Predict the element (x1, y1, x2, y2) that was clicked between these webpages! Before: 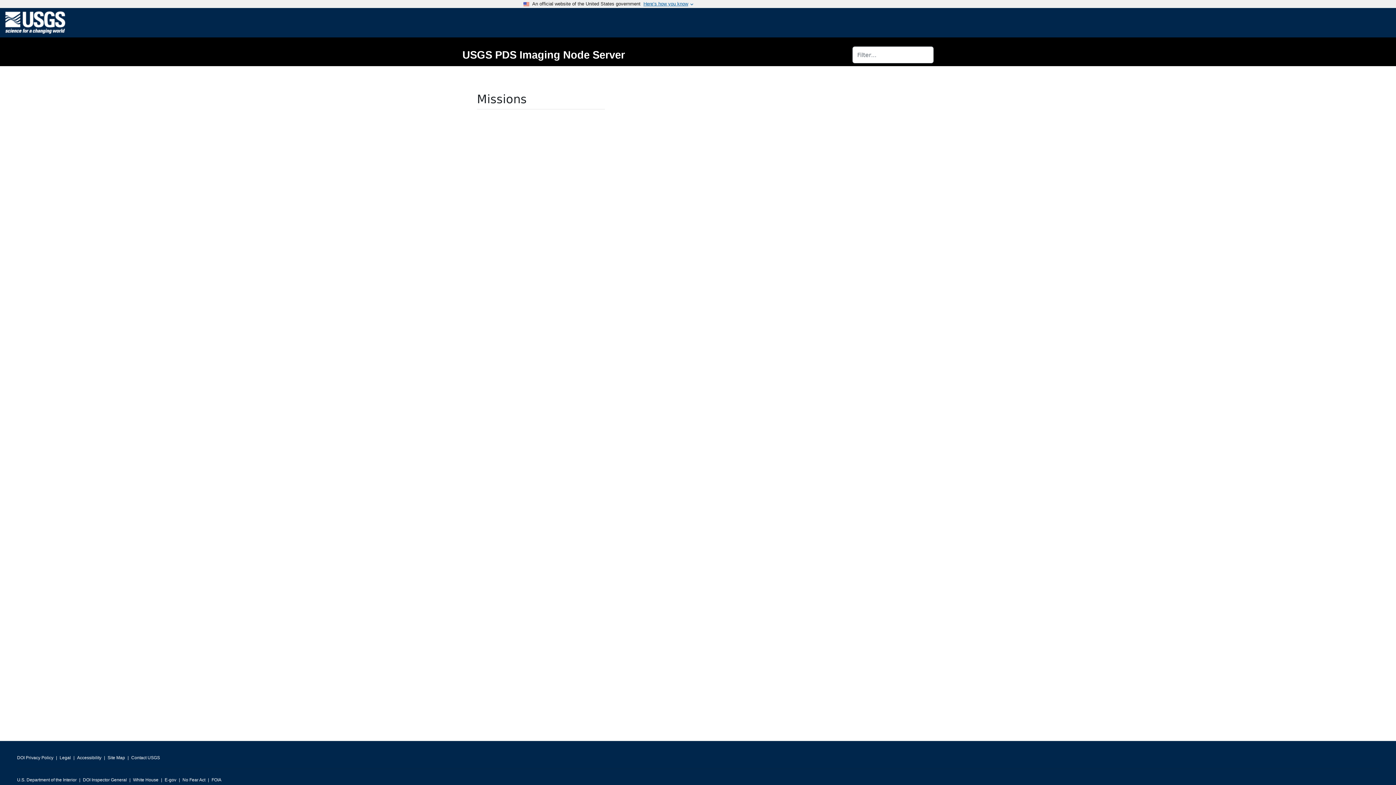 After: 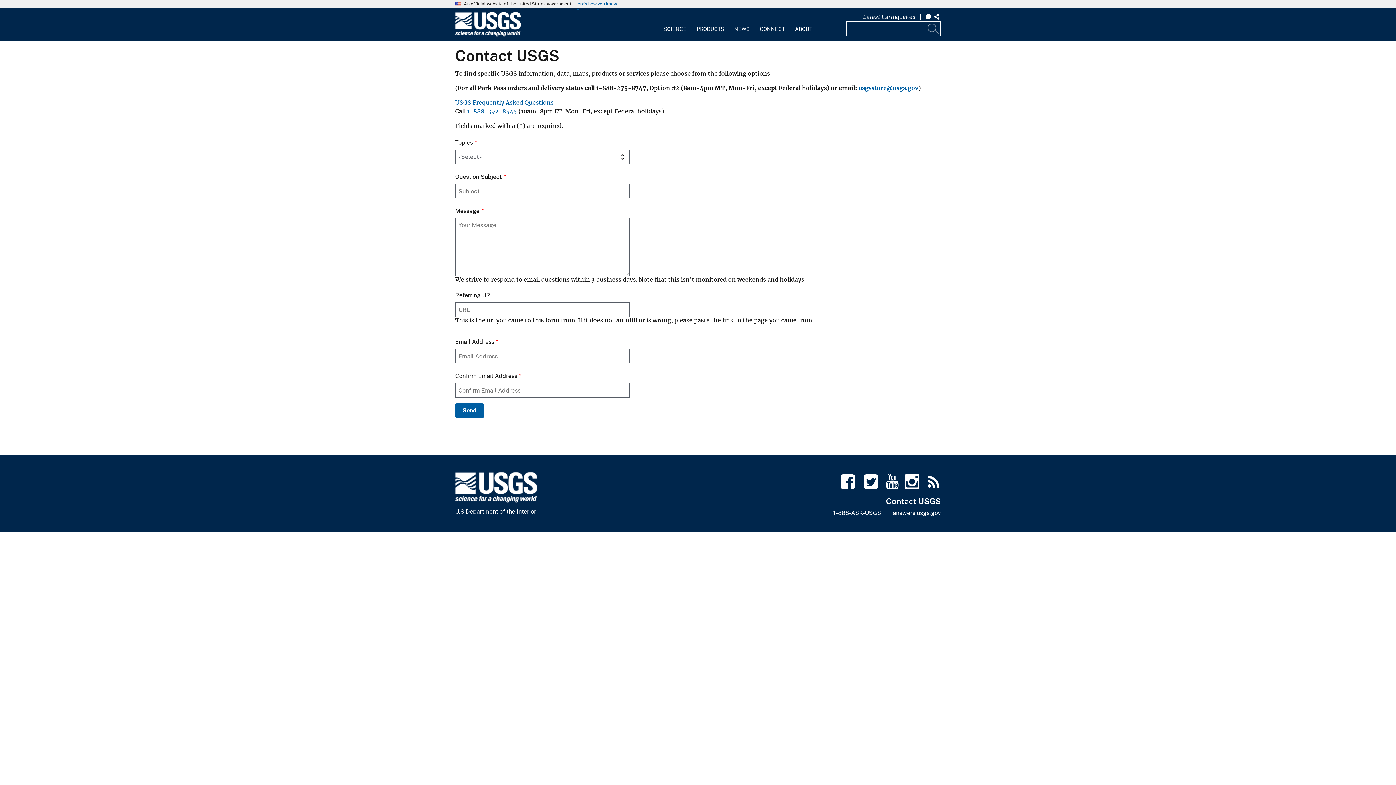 Action: label: Contact USGS bbox: (131, 753, 160, 763)